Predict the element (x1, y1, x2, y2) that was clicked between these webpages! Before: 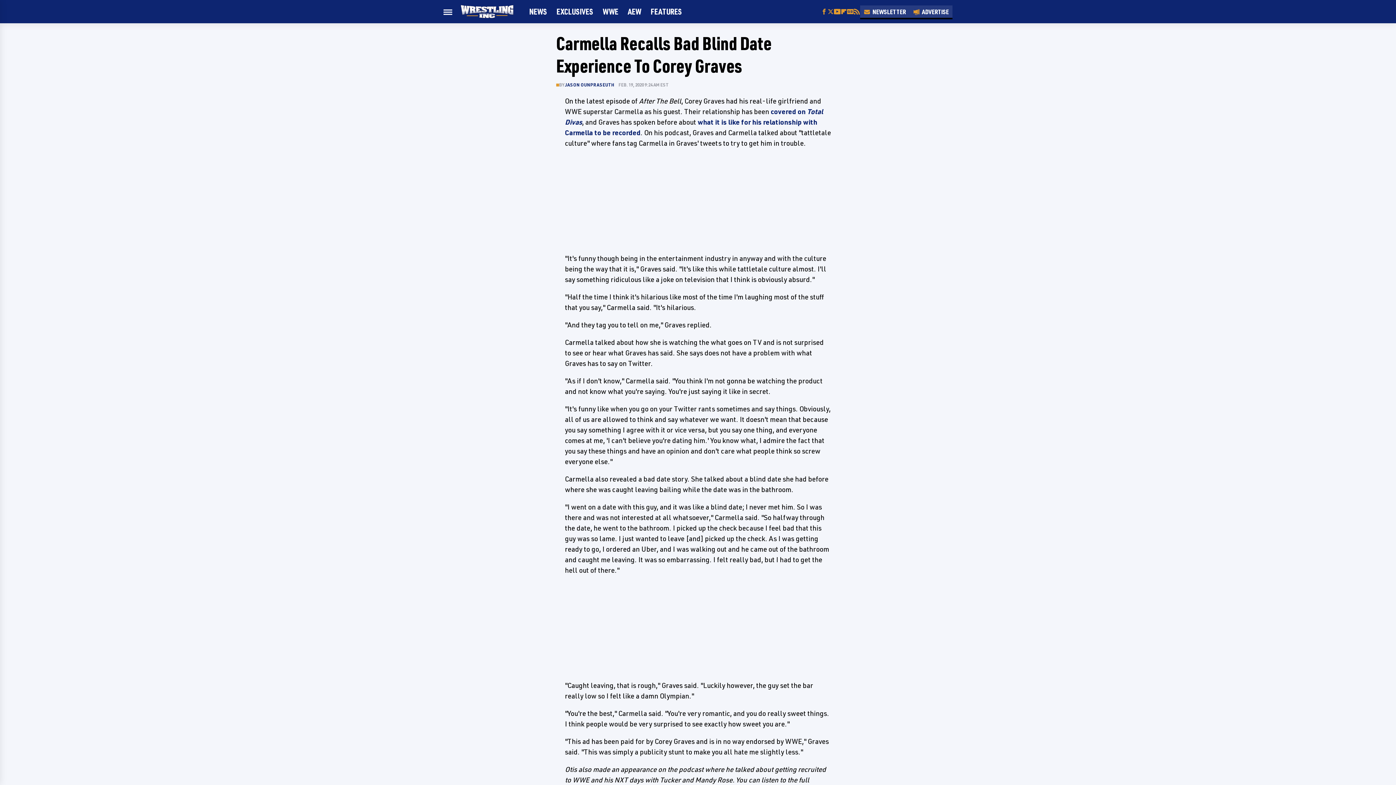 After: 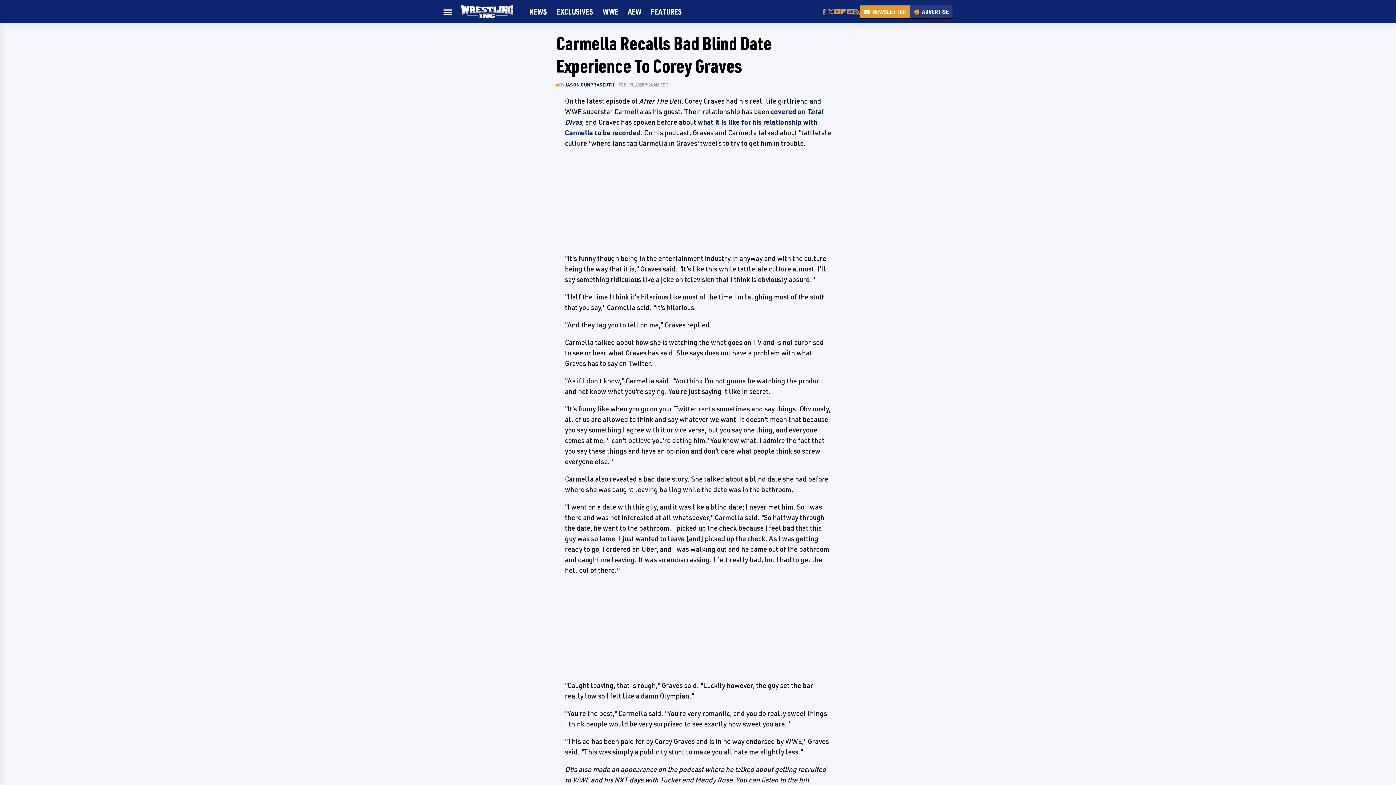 Action: label: Newsletter bbox: (860, 5, 909, 17)